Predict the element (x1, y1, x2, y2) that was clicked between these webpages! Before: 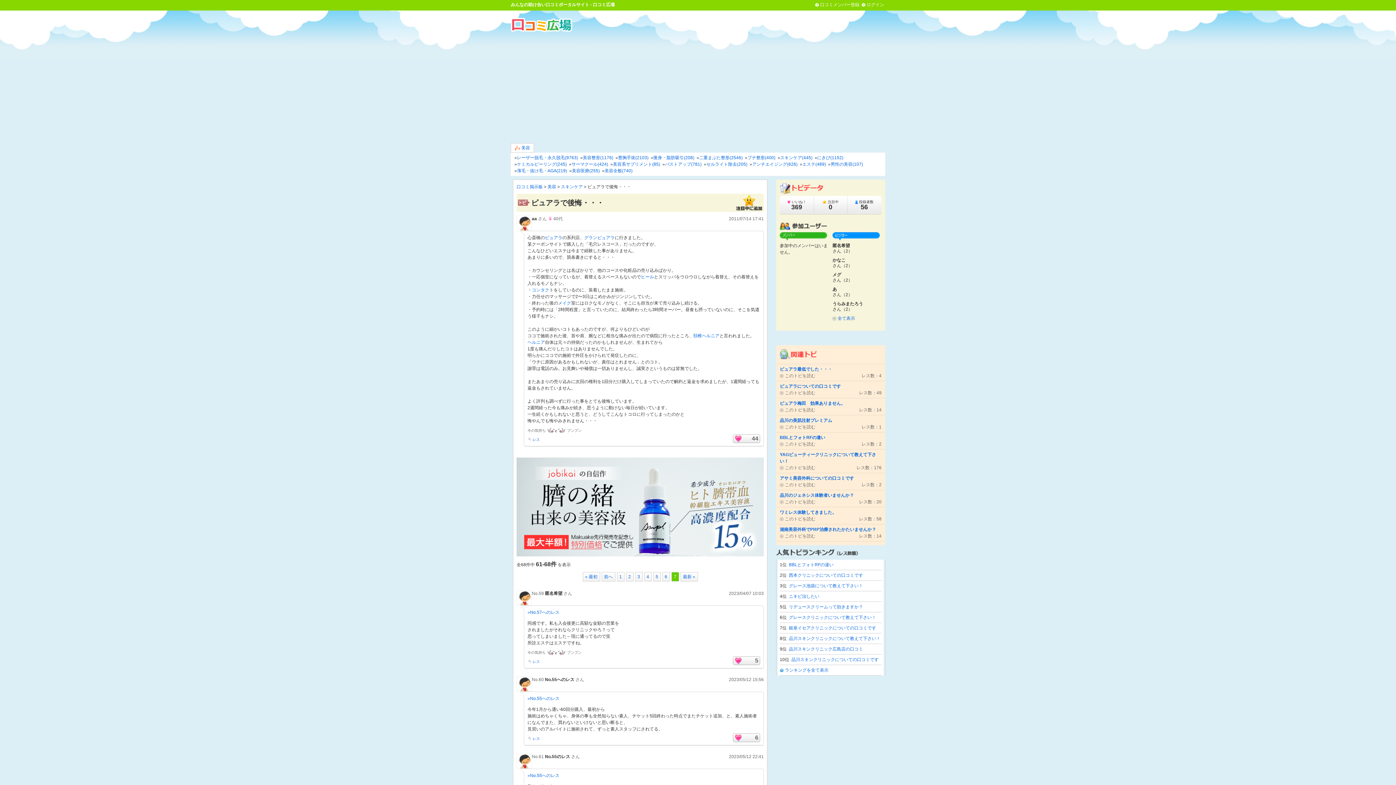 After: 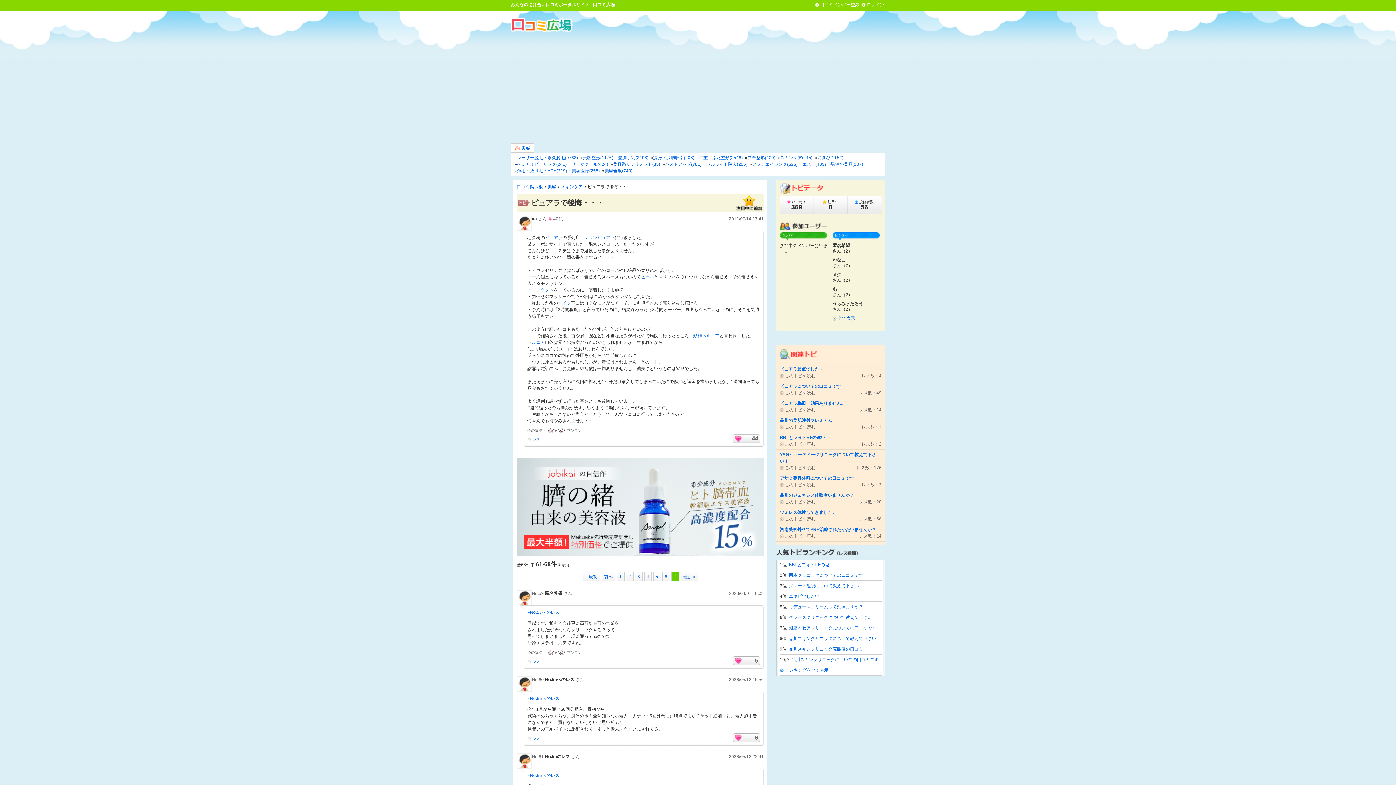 Action: bbox: (680, 572, 697, 581) label: 最新 »